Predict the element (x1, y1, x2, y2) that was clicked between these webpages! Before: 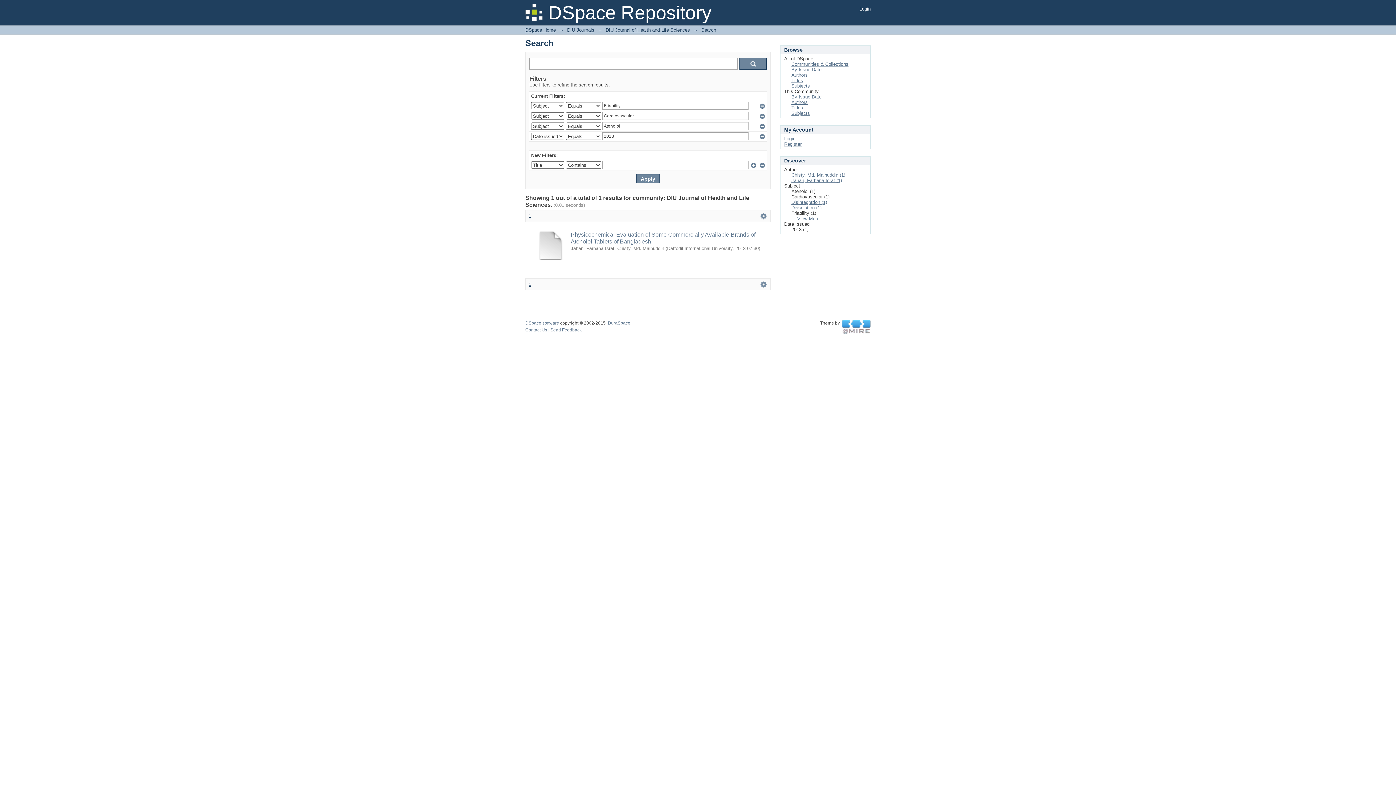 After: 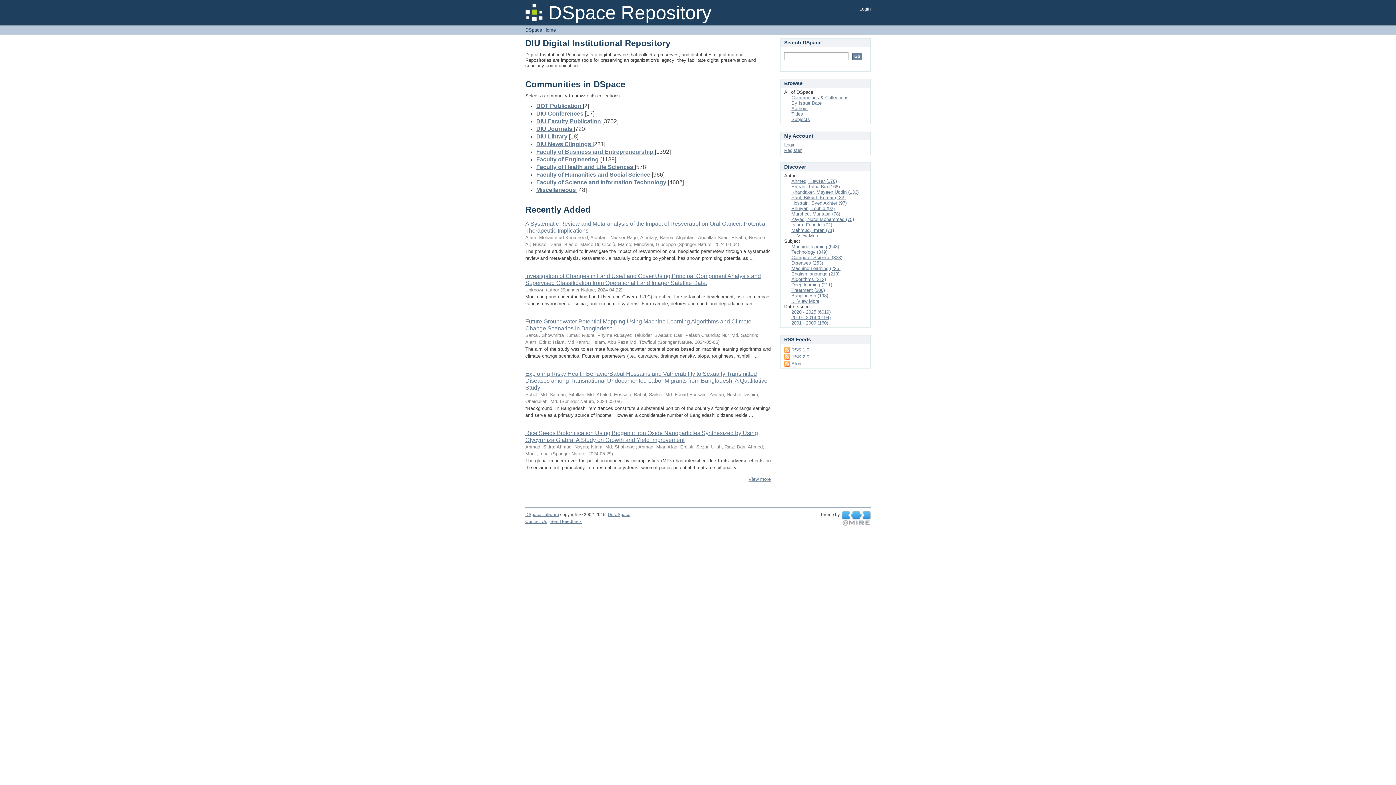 Action: bbox: (525, 27, 556, 32) label: DSpace Home